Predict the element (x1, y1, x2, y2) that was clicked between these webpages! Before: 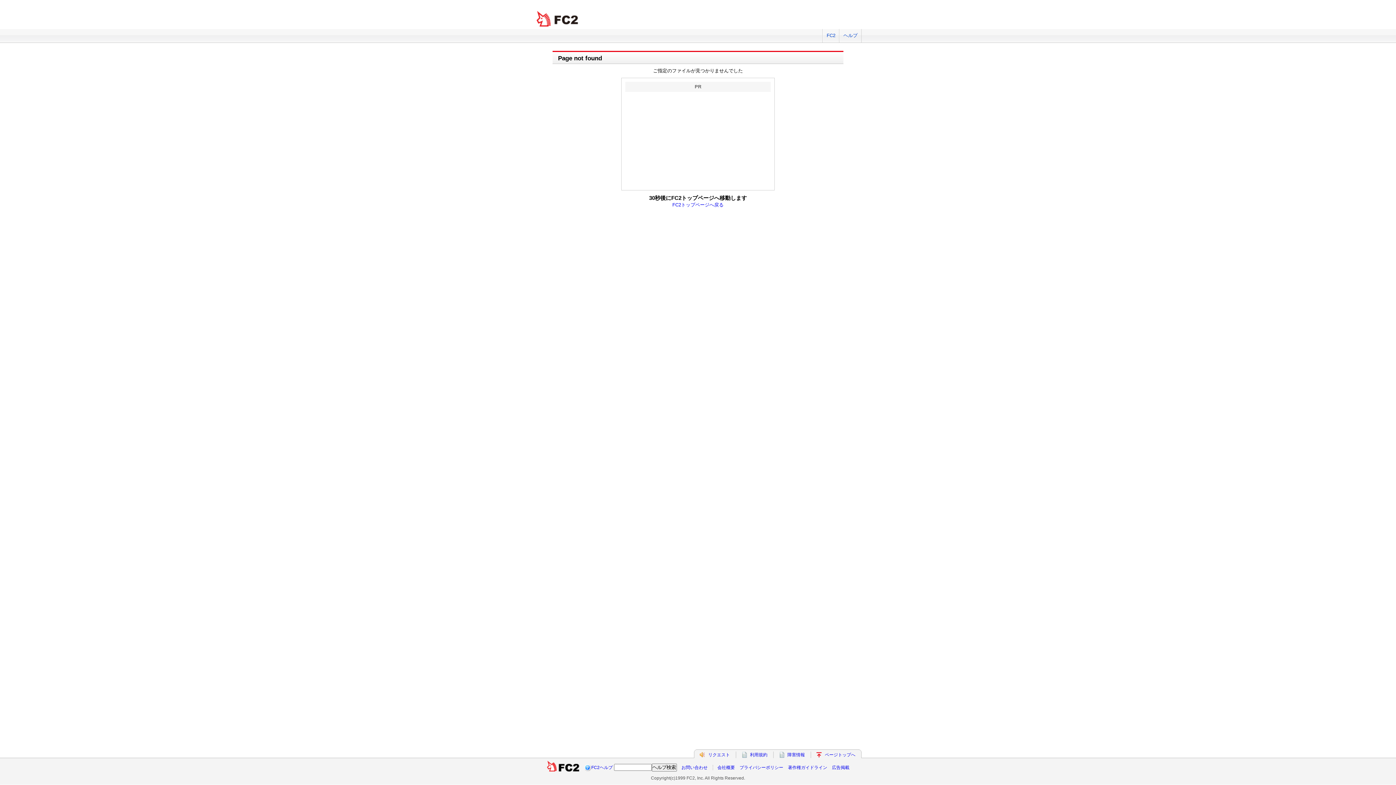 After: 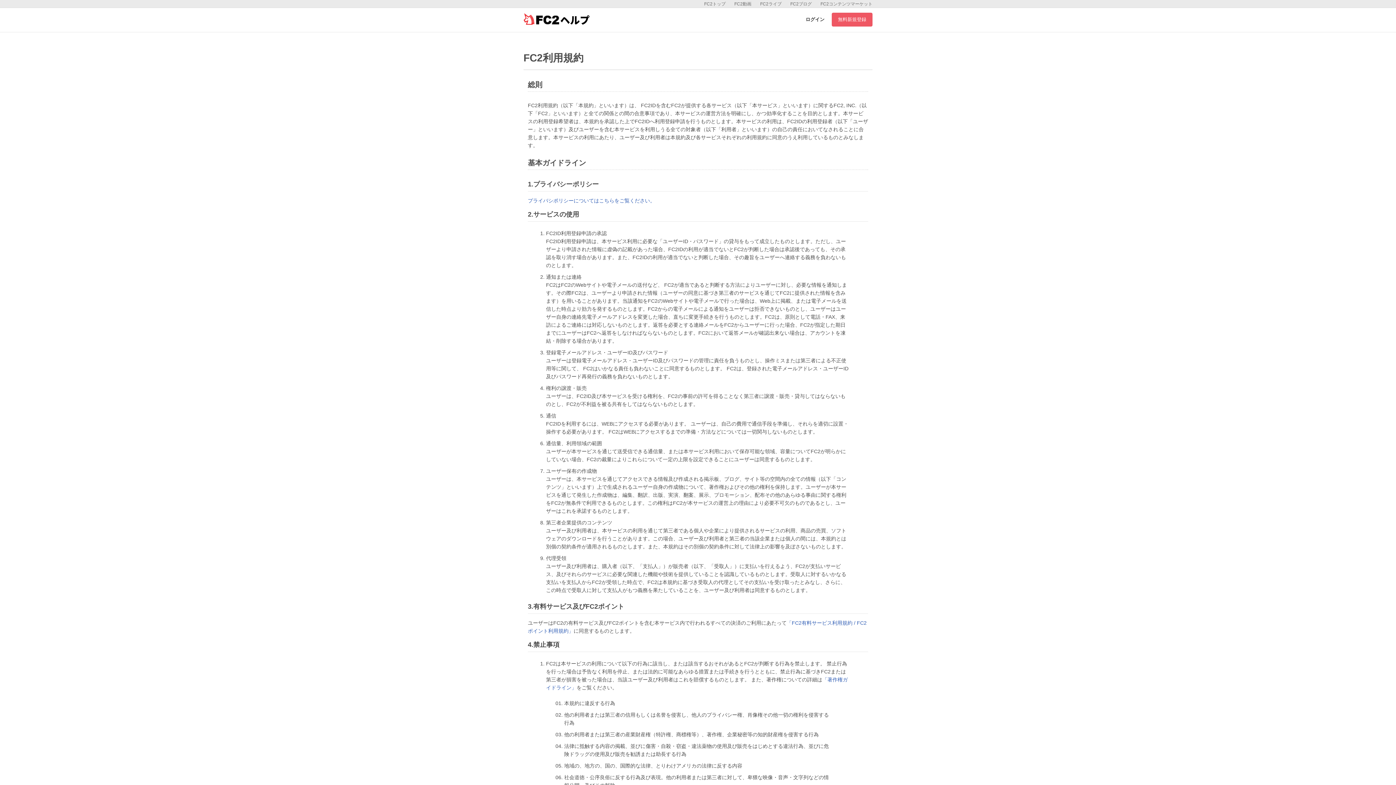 Action: label: 利用規約 bbox: (750, 752, 767, 757)